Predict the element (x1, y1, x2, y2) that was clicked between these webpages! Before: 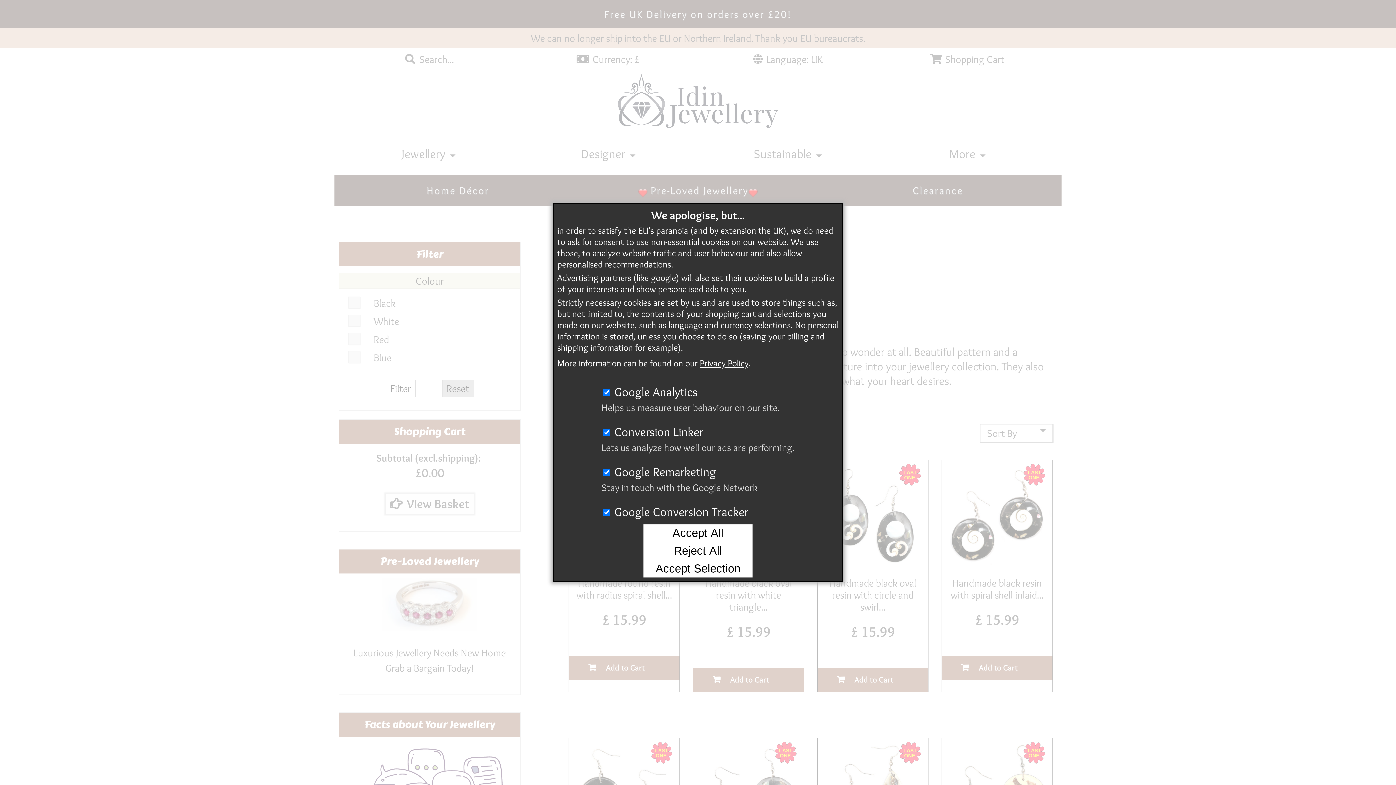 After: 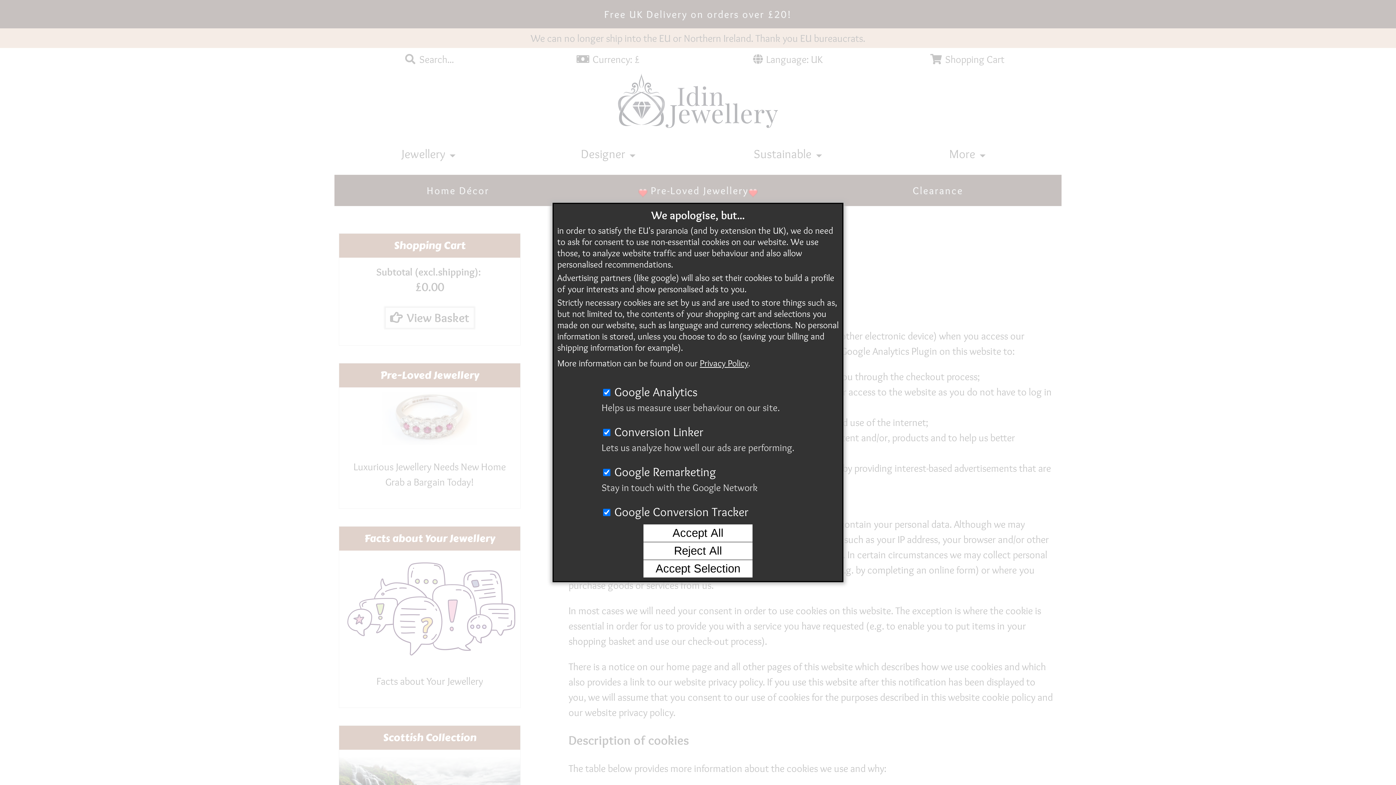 Action: label: Privacy Policy bbox: (700, 357, 748, 368)